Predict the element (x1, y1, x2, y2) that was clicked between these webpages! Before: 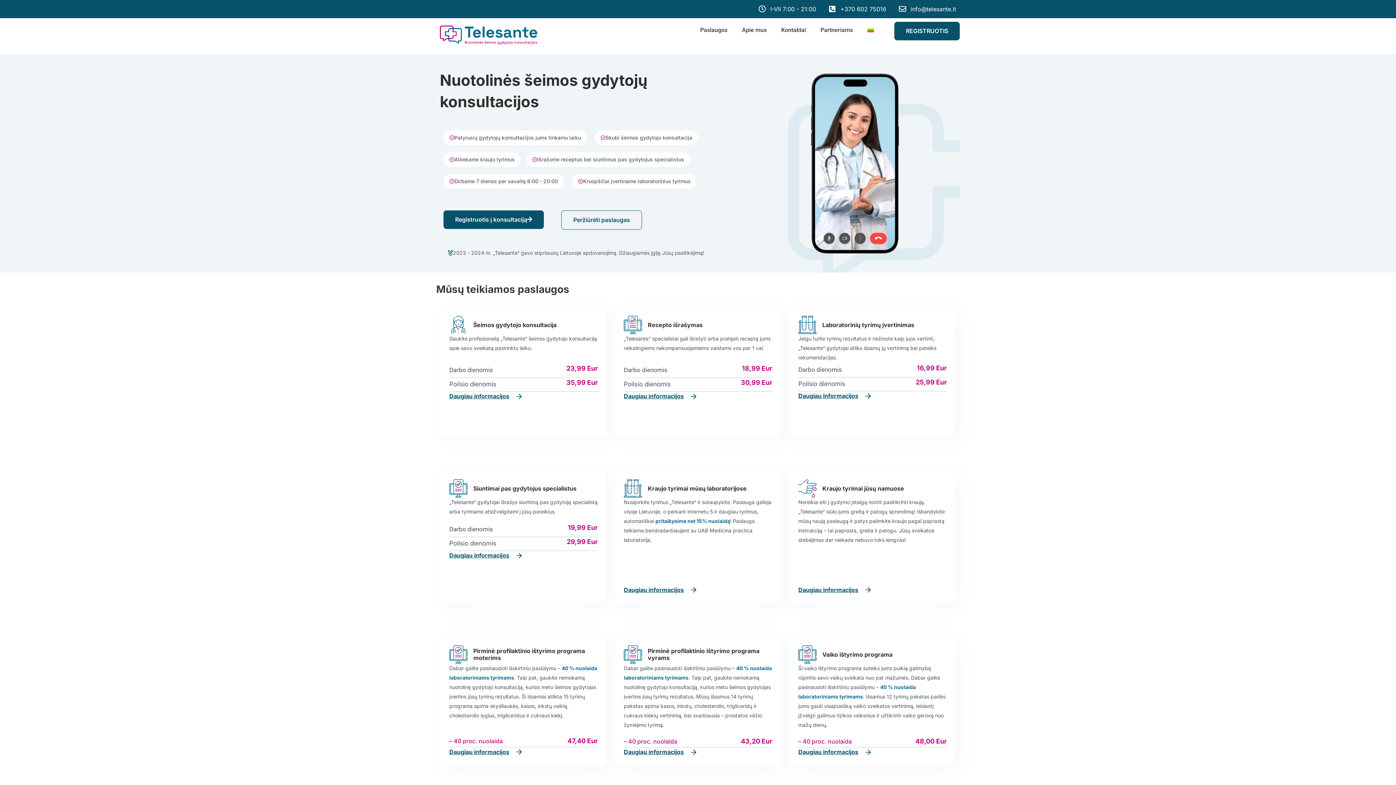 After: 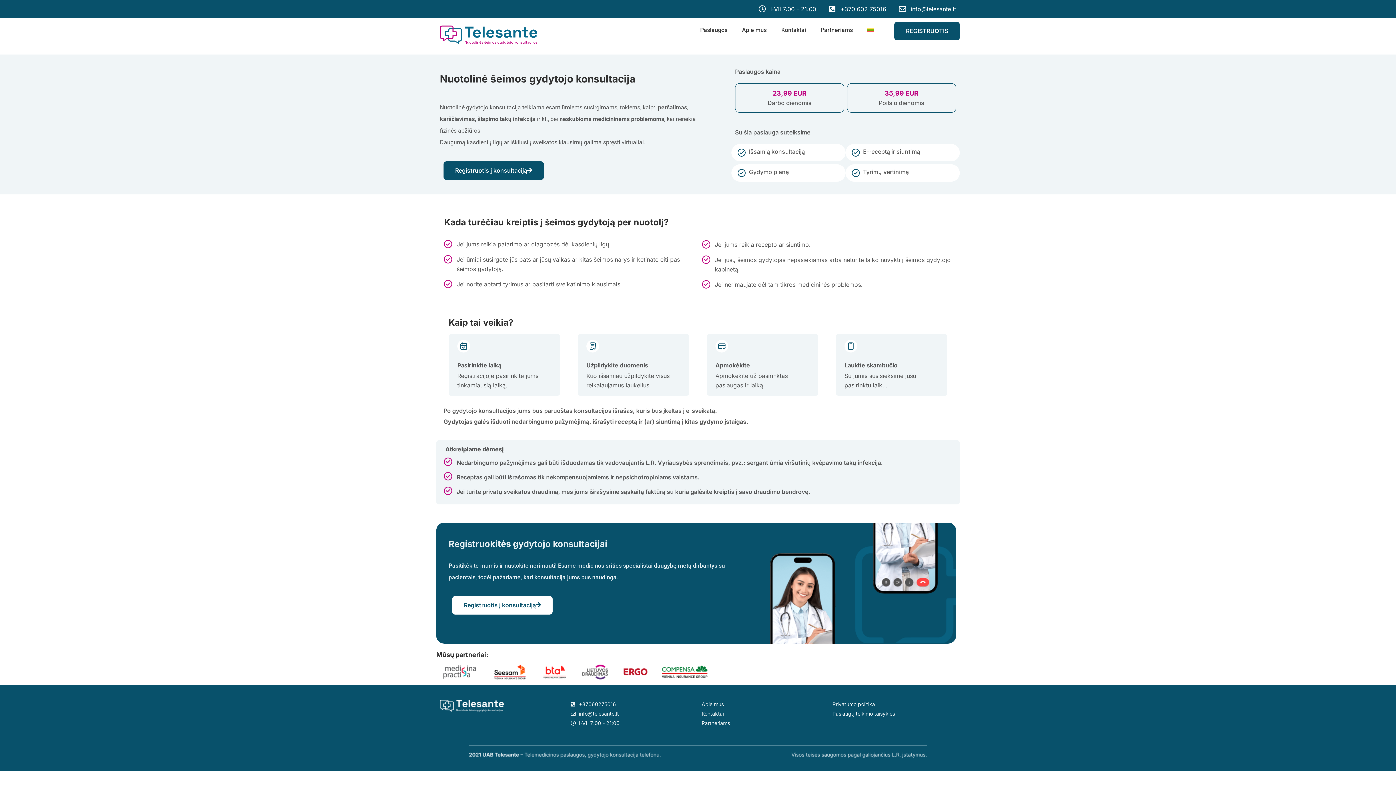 Action: bbox: (449, 392, 509, 400) label: Daugiau informacijos